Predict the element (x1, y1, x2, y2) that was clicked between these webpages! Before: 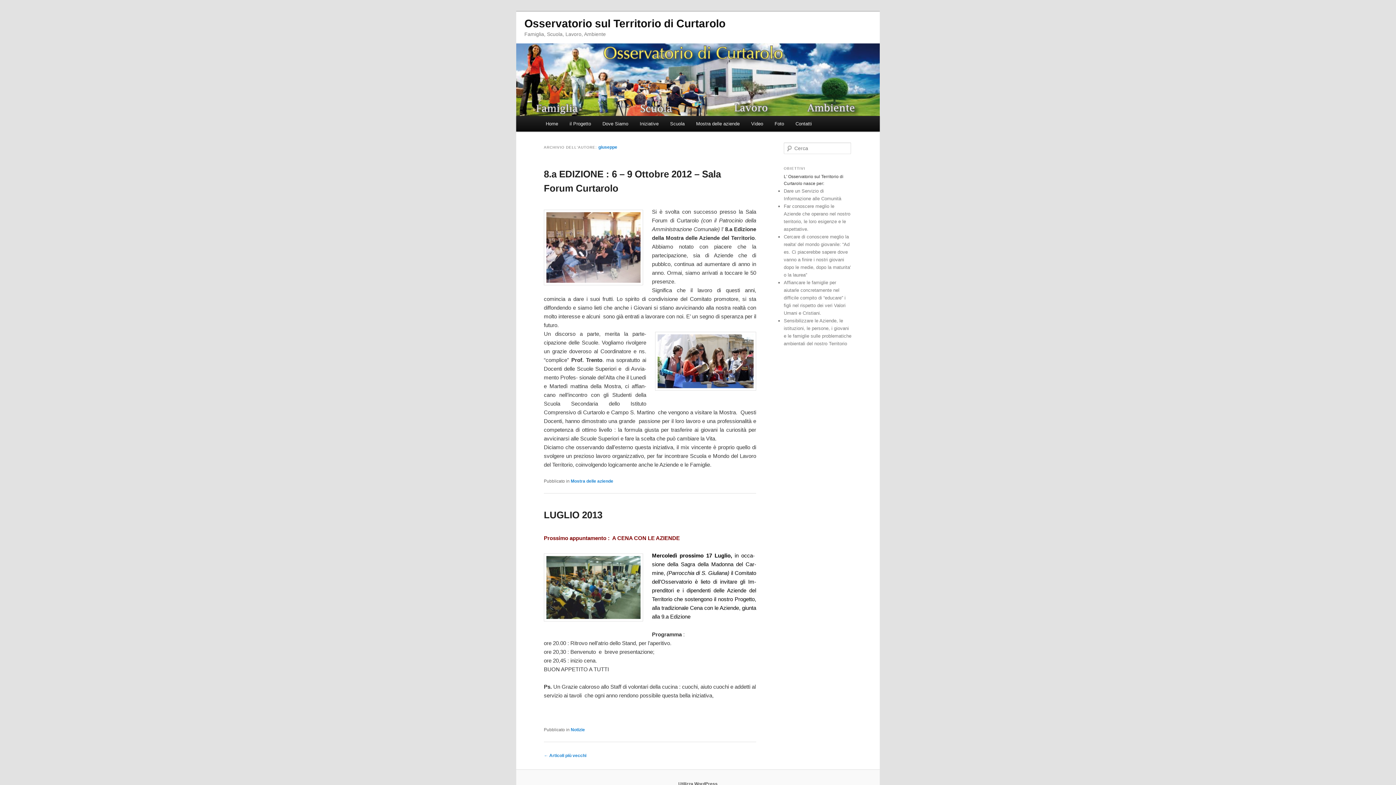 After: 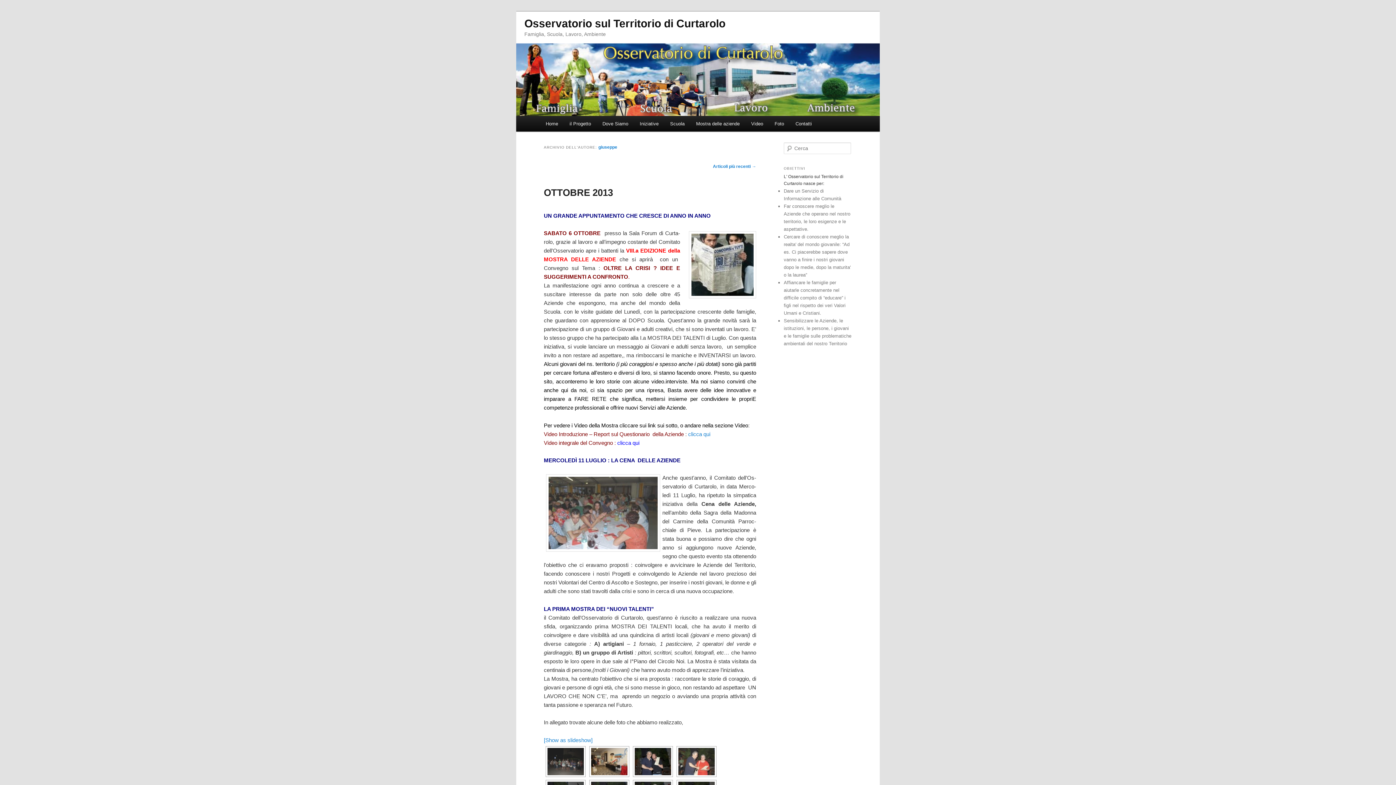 Action: bbox: (544, 753, 586, 758) label: ← Articoli più vecchi